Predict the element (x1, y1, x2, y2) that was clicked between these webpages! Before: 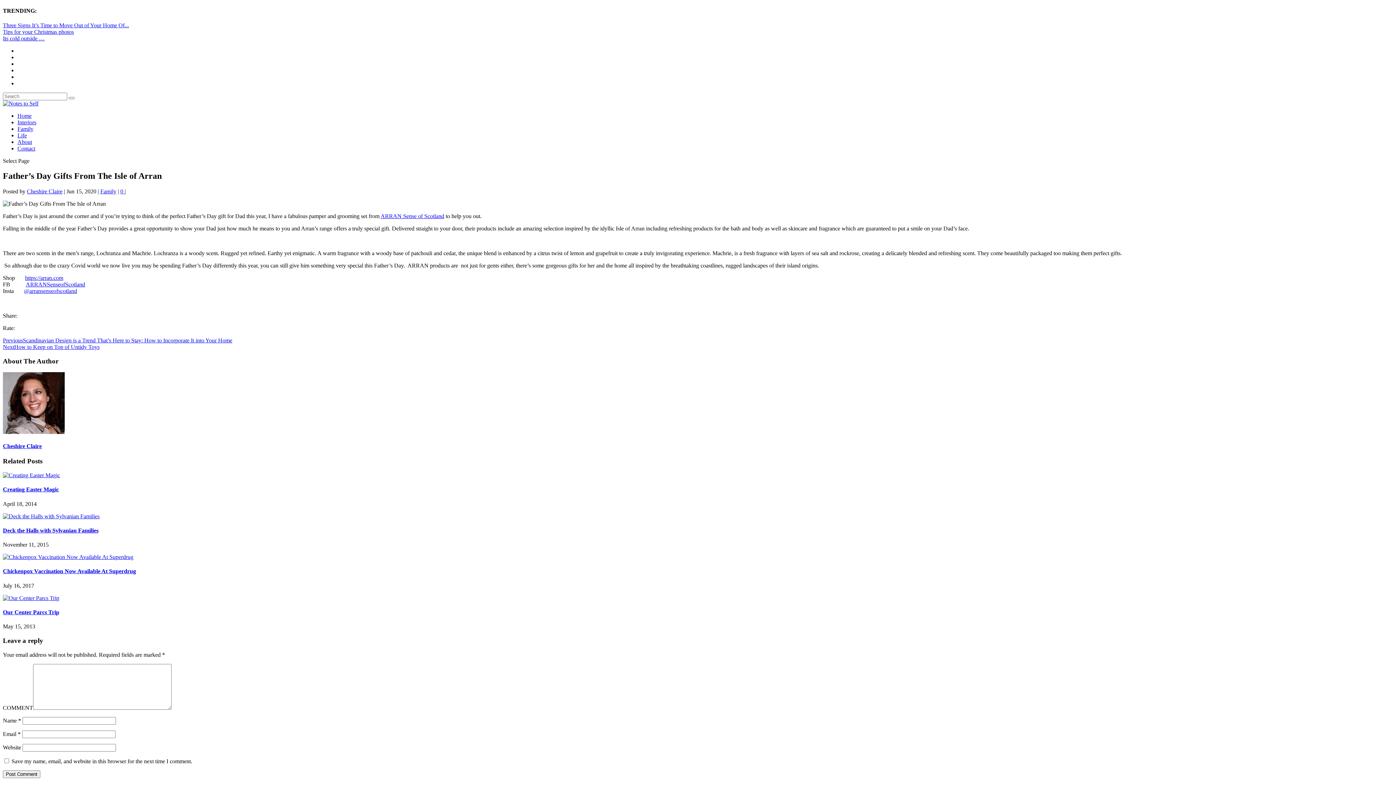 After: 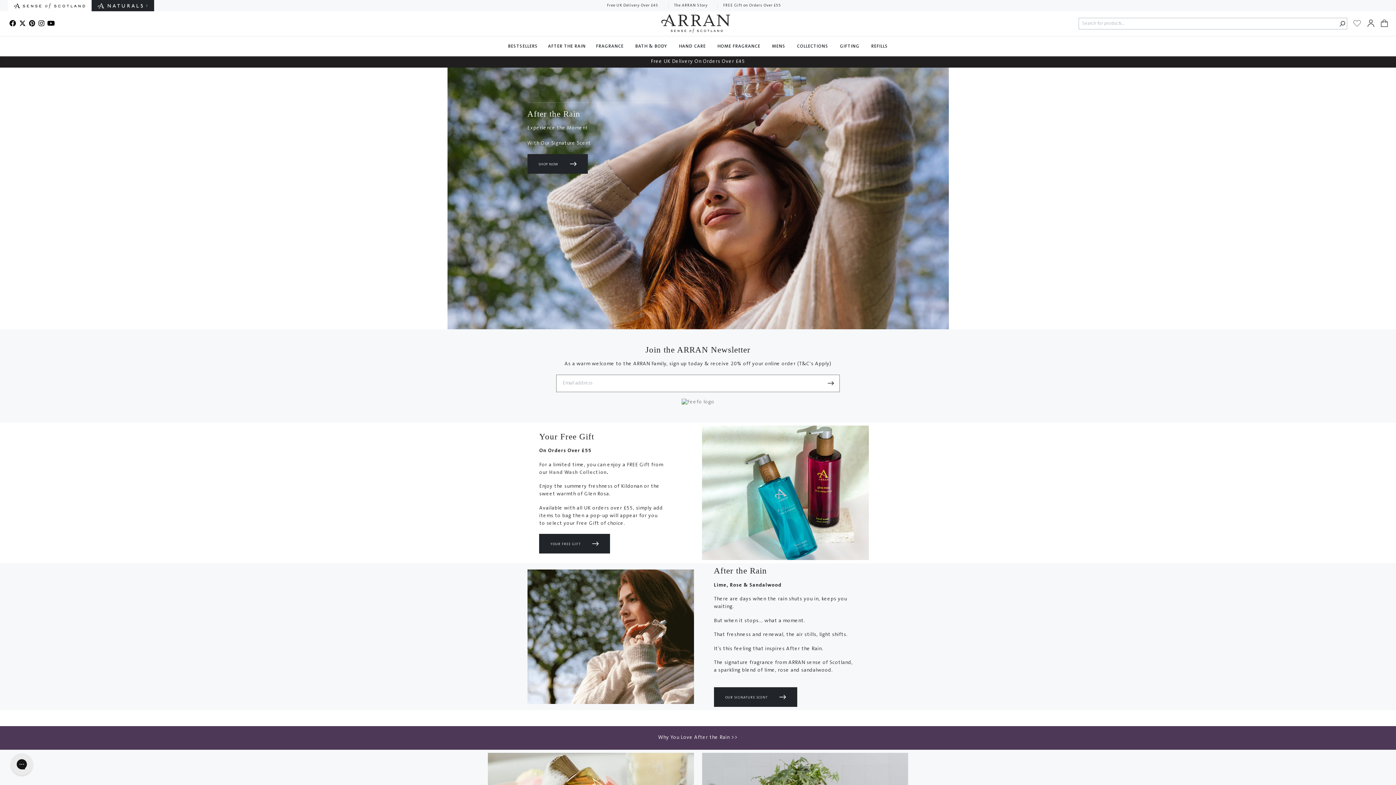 Action: label: ARRAN Sense of Scotland bbox: (380, 213, 444, 219)